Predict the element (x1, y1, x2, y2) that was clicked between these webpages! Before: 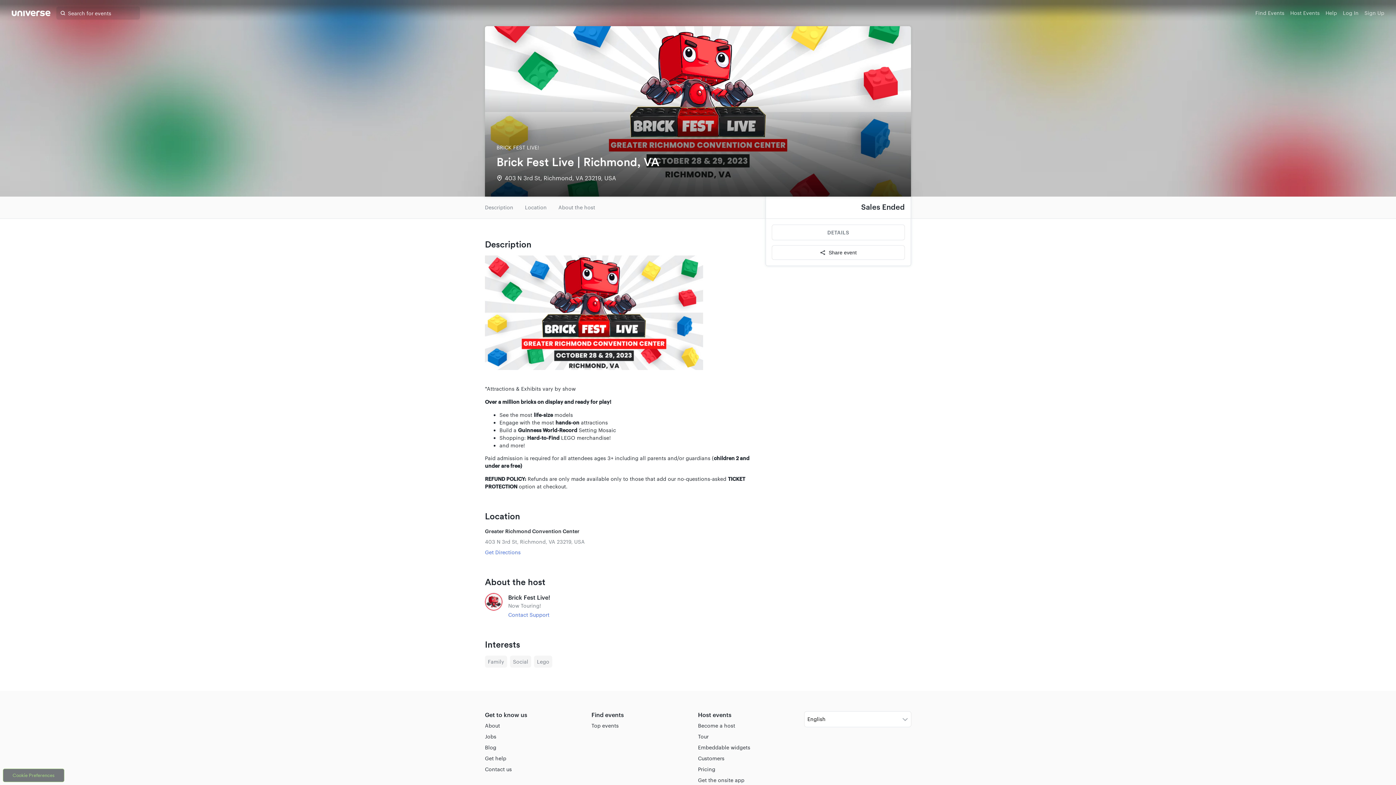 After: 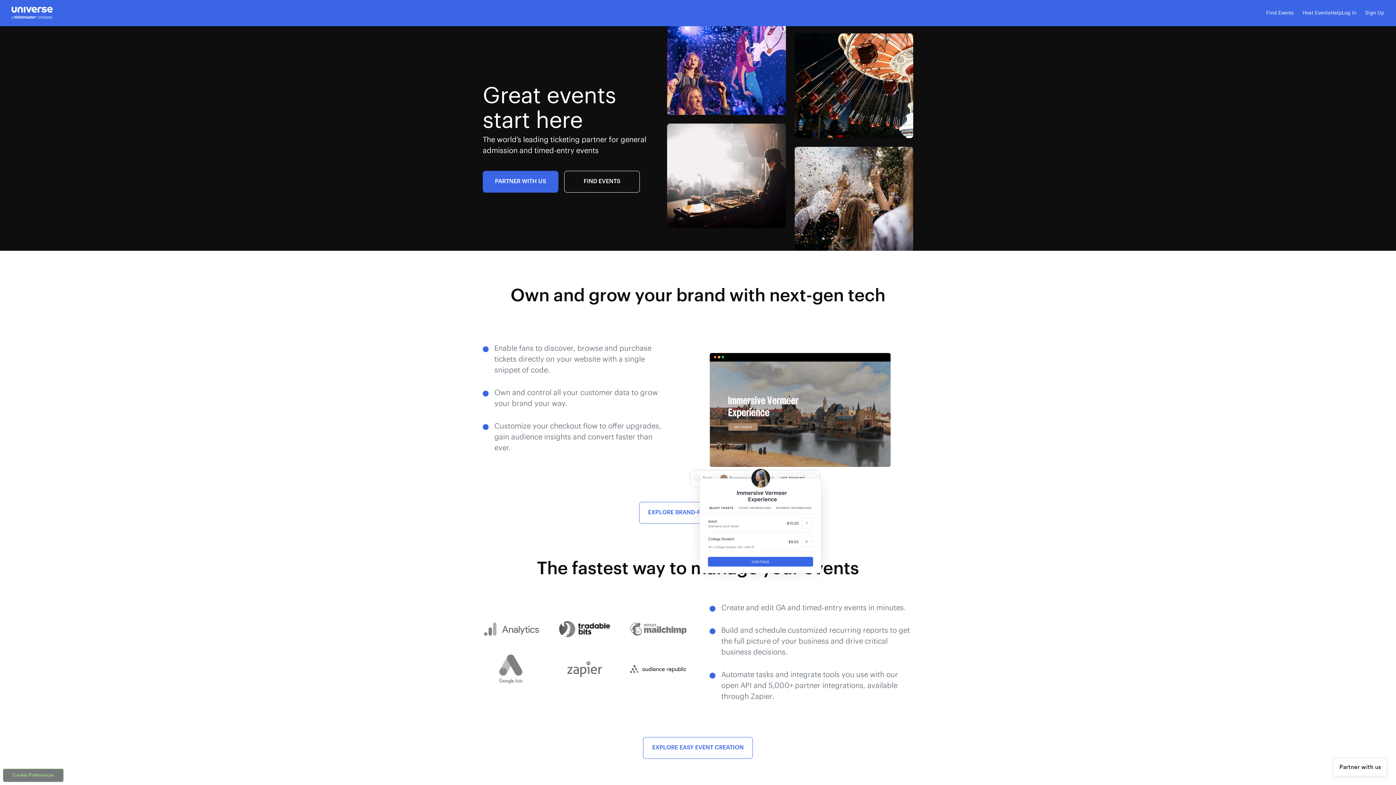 Action: bbox: (11, 11, 50, 17)